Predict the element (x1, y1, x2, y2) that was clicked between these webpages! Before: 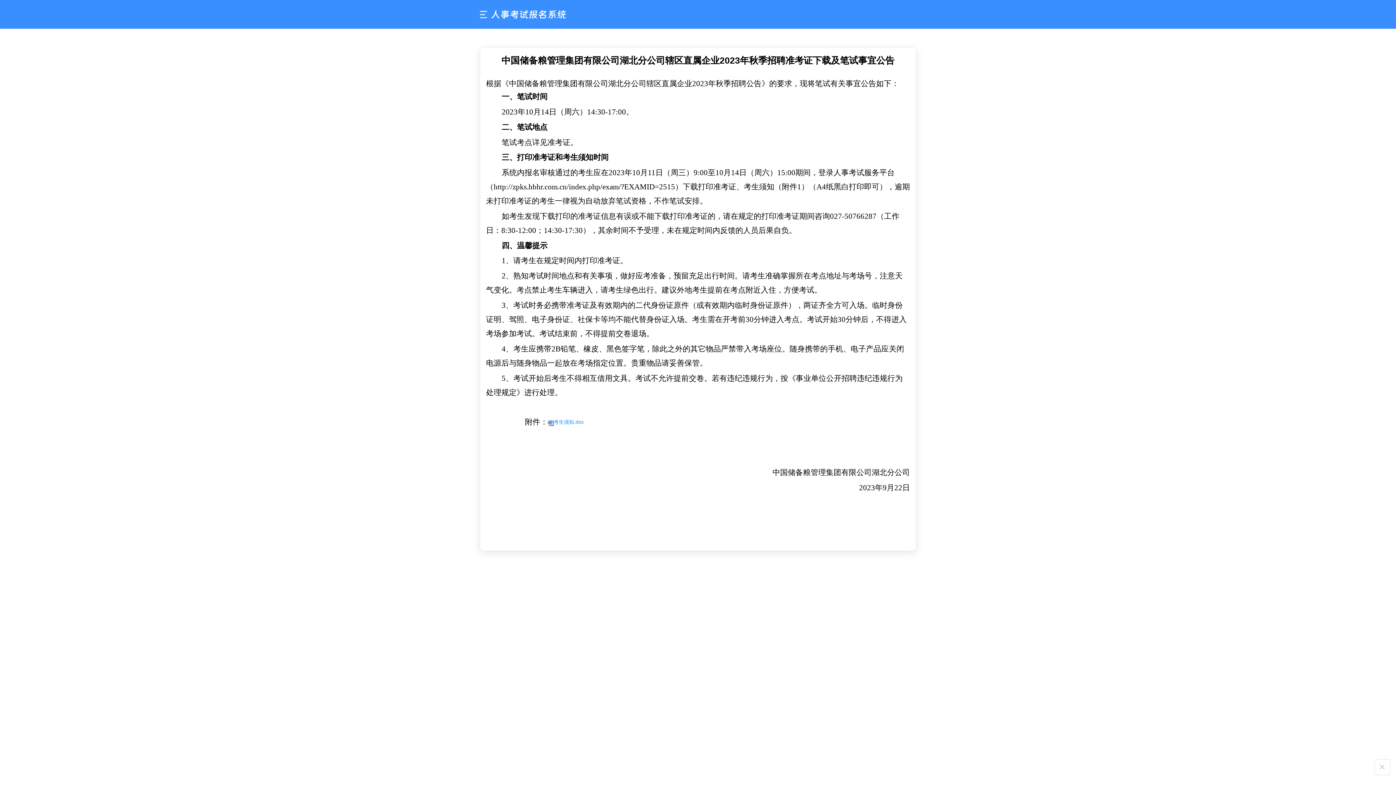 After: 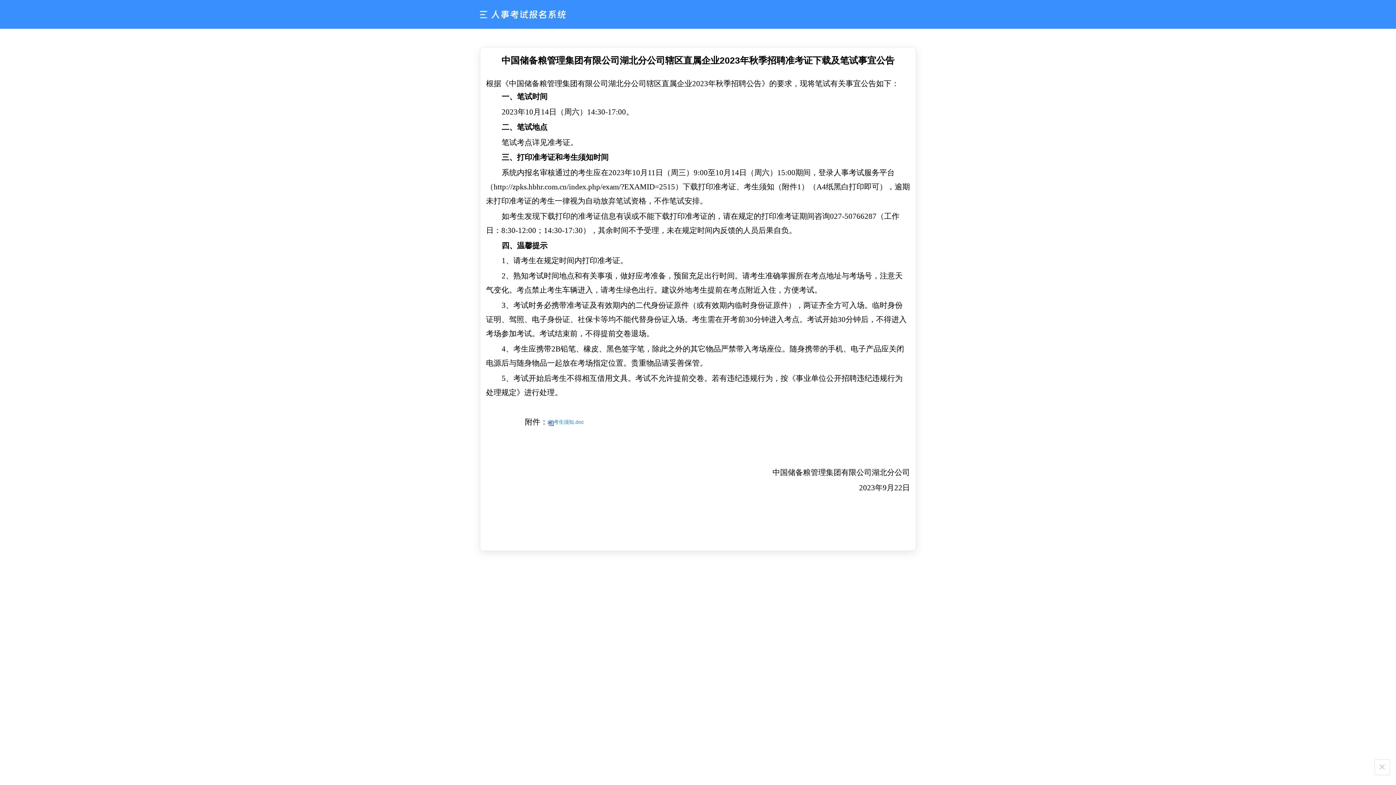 Action: bbox: (553, 419, 584, 425) label: 考生须知.doc